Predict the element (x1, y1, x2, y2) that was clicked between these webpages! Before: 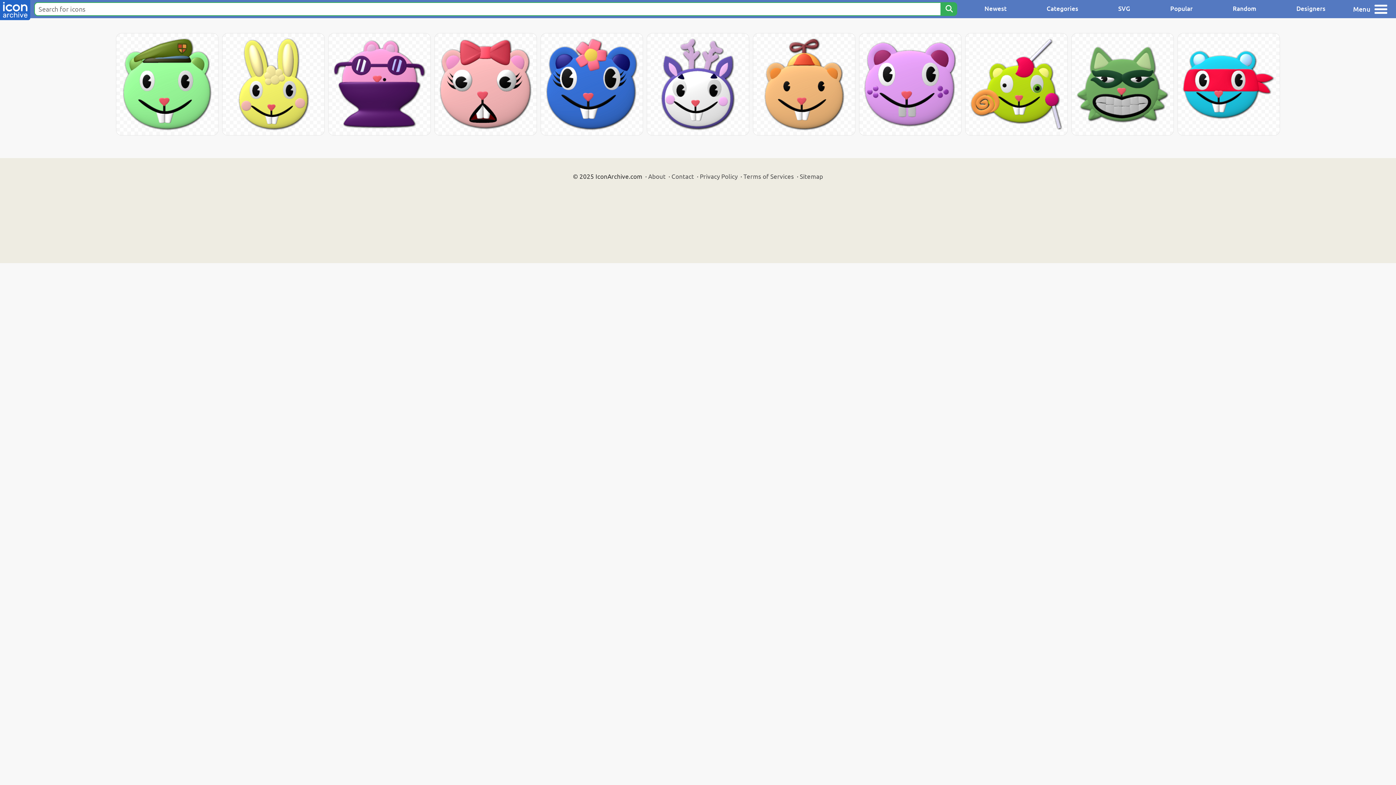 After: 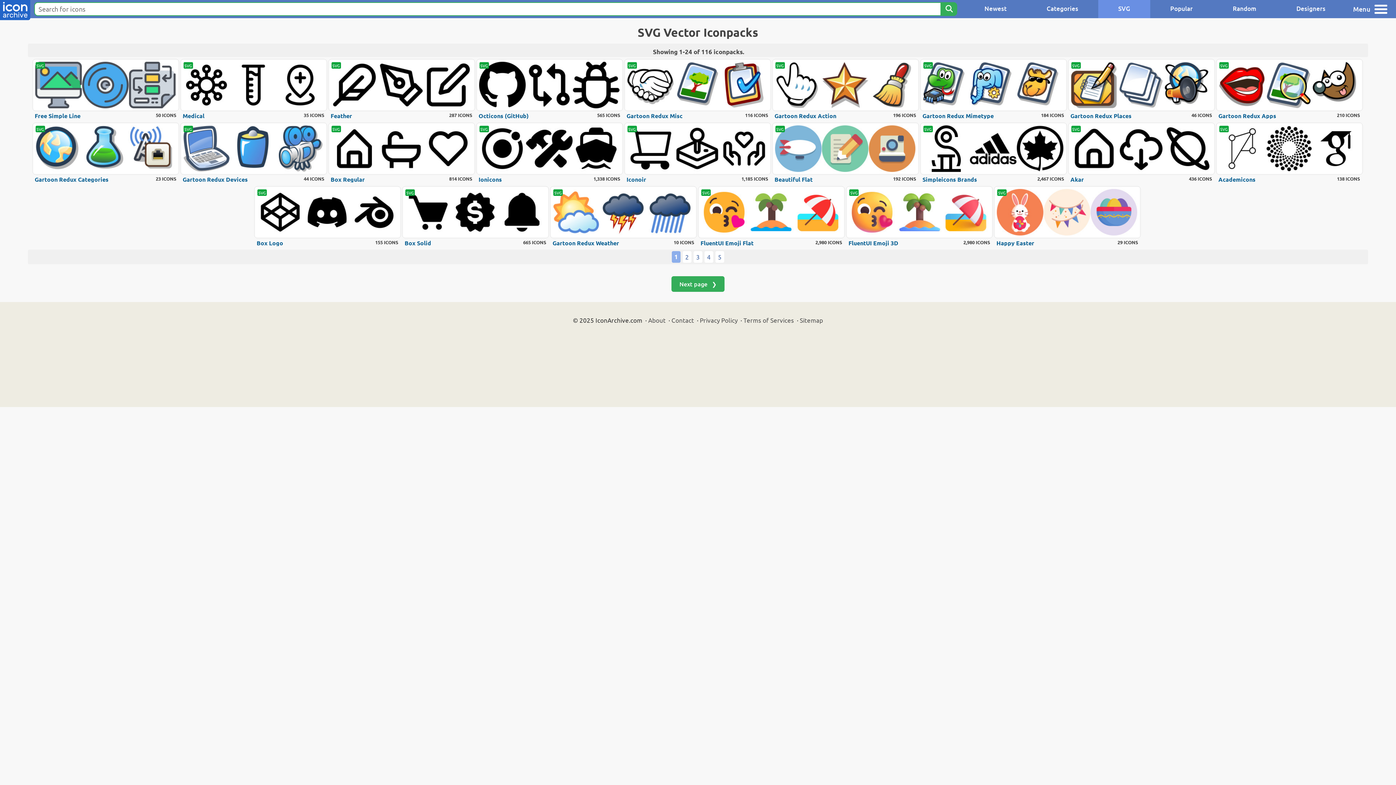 Action: label: SVG bbox: (1098, 0, 1150, 18)